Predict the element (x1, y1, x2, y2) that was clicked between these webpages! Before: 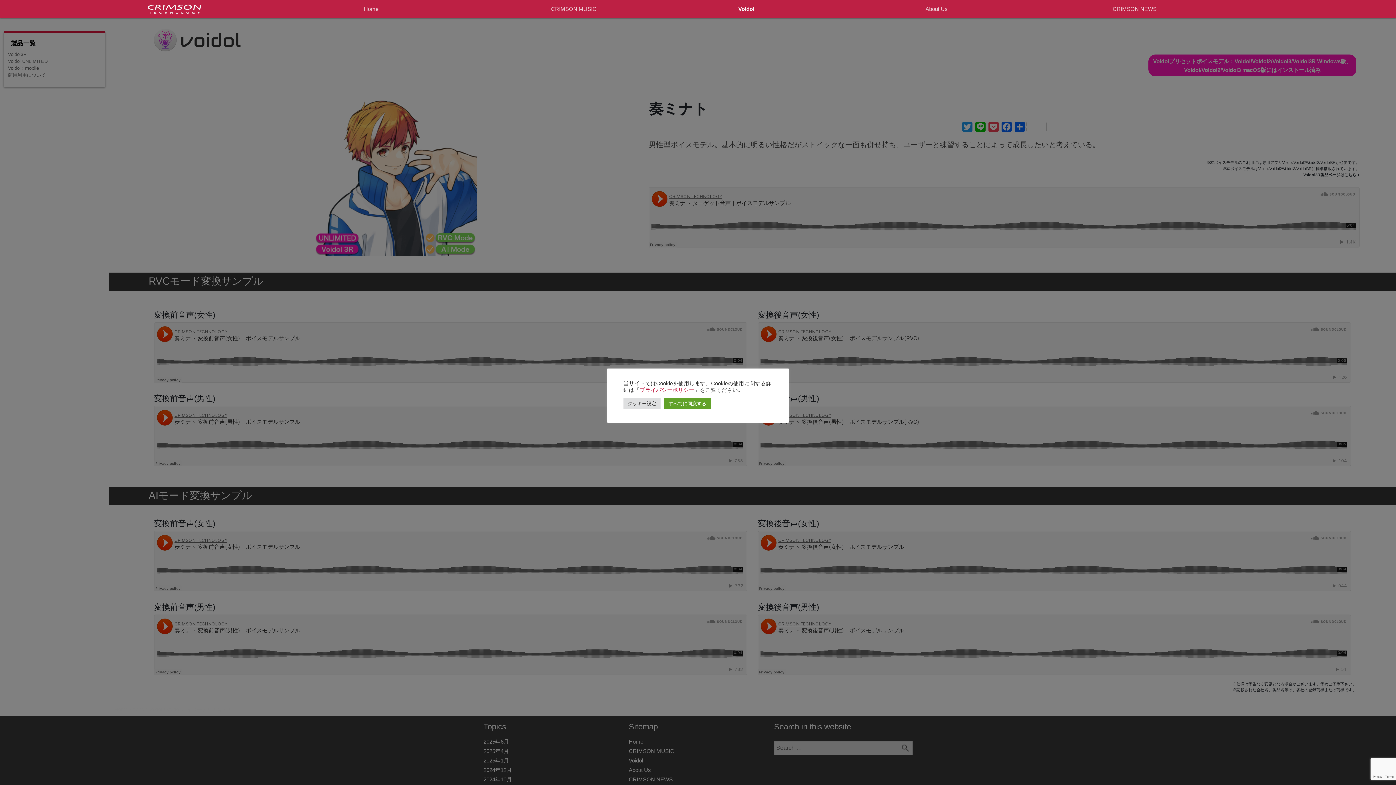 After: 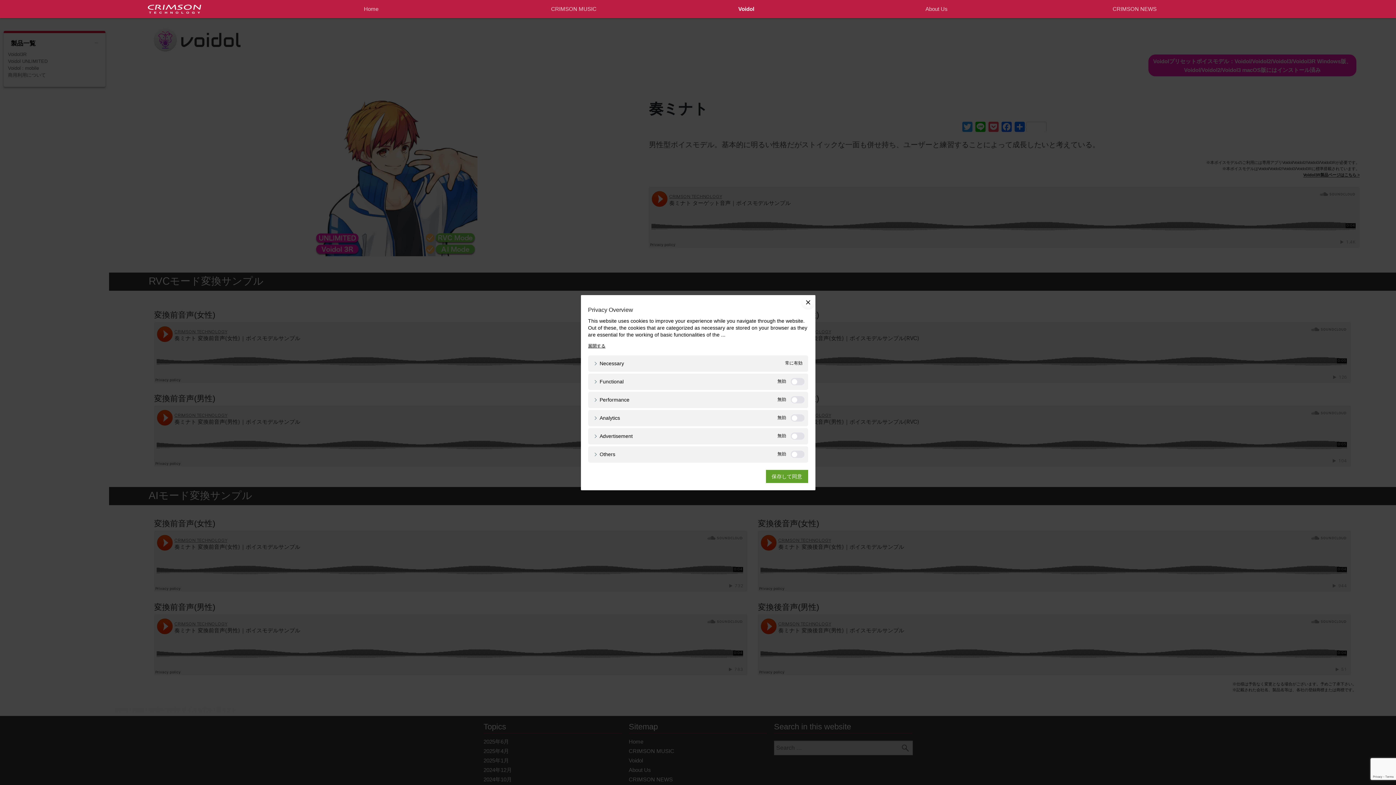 Action: bbox: (623, 398, 660, 409) label: クッキー設定